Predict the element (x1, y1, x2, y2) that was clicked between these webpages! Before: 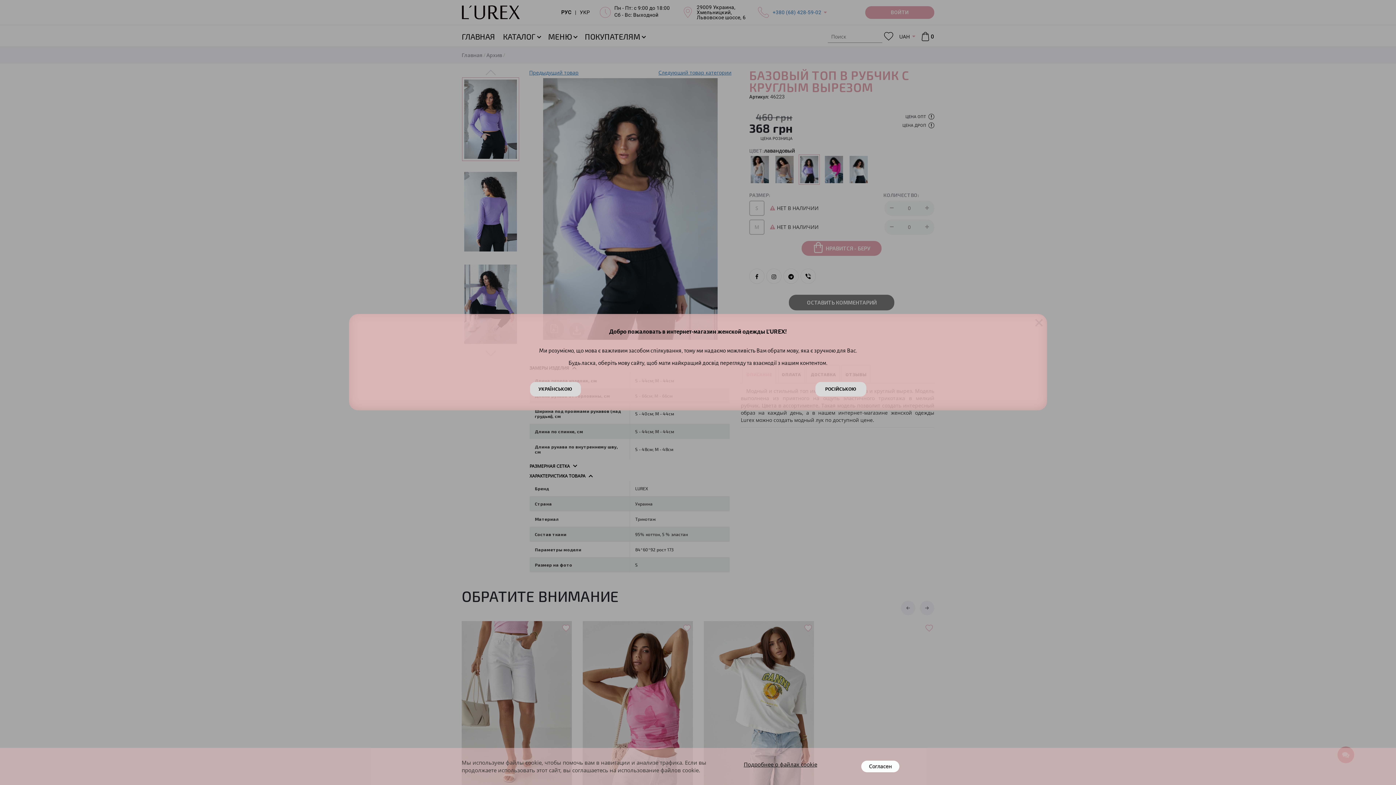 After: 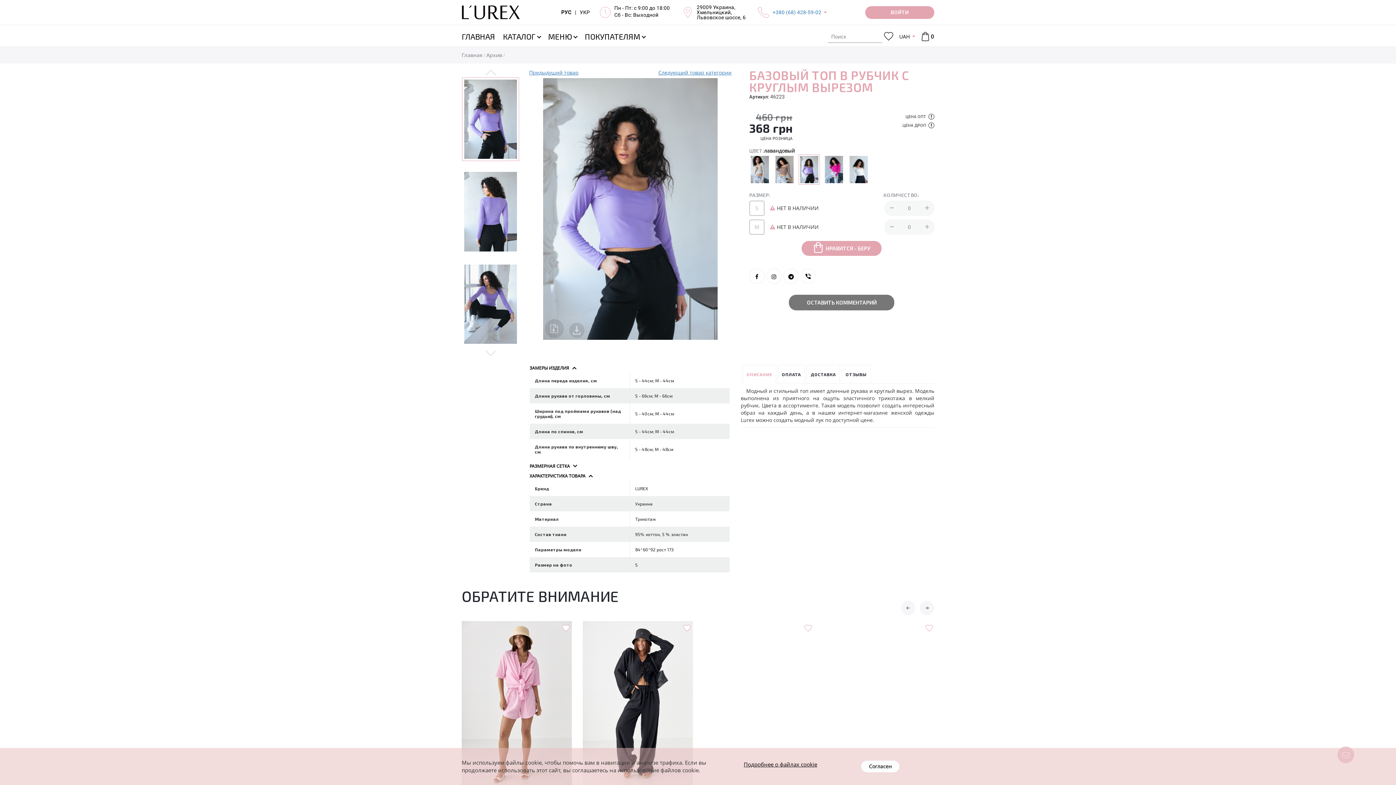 Action: label: РОСІЙСЬКОЮ bbox: (815, 382, 866, 396)